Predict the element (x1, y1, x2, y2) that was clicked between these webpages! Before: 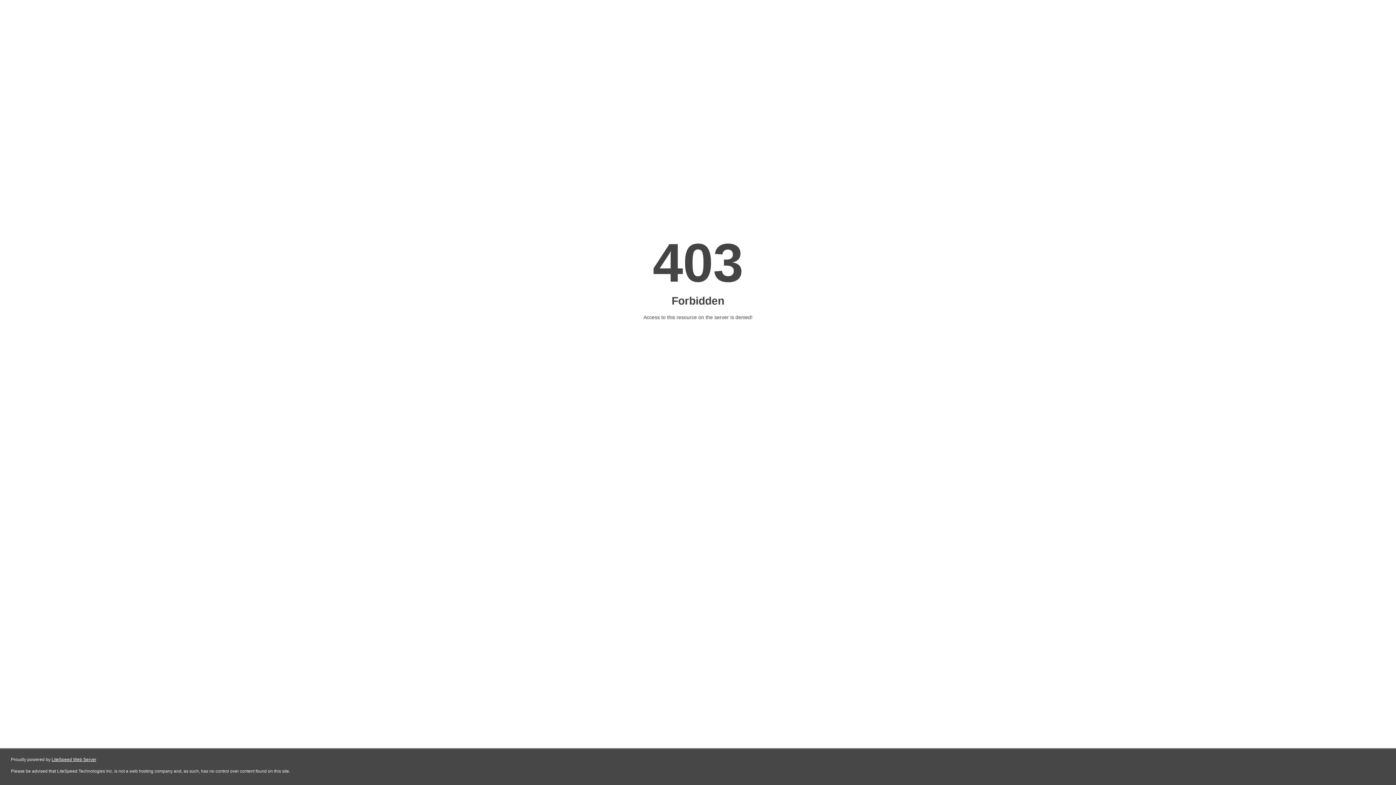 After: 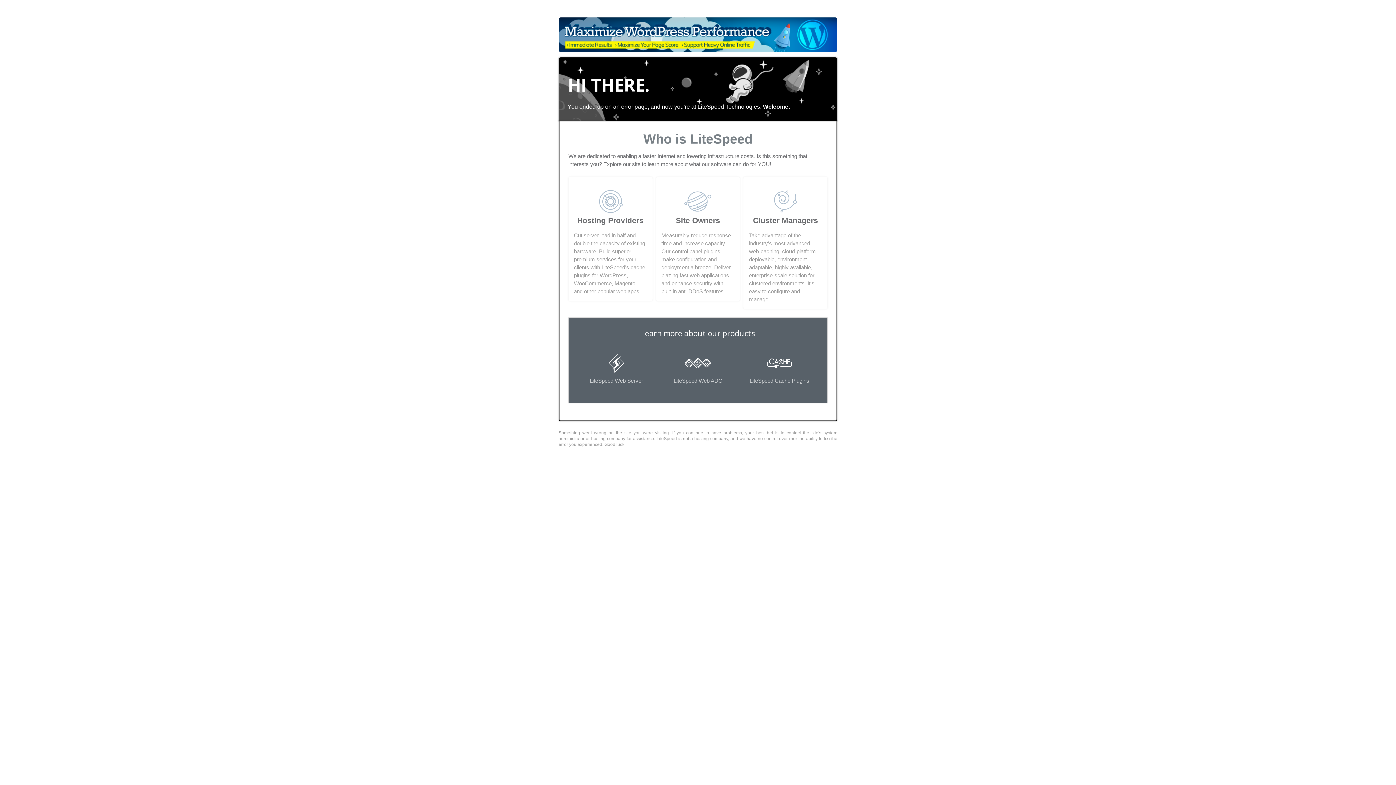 Action: bbox: (51, 757, 96, 762) label: LiteSpeed Web Server